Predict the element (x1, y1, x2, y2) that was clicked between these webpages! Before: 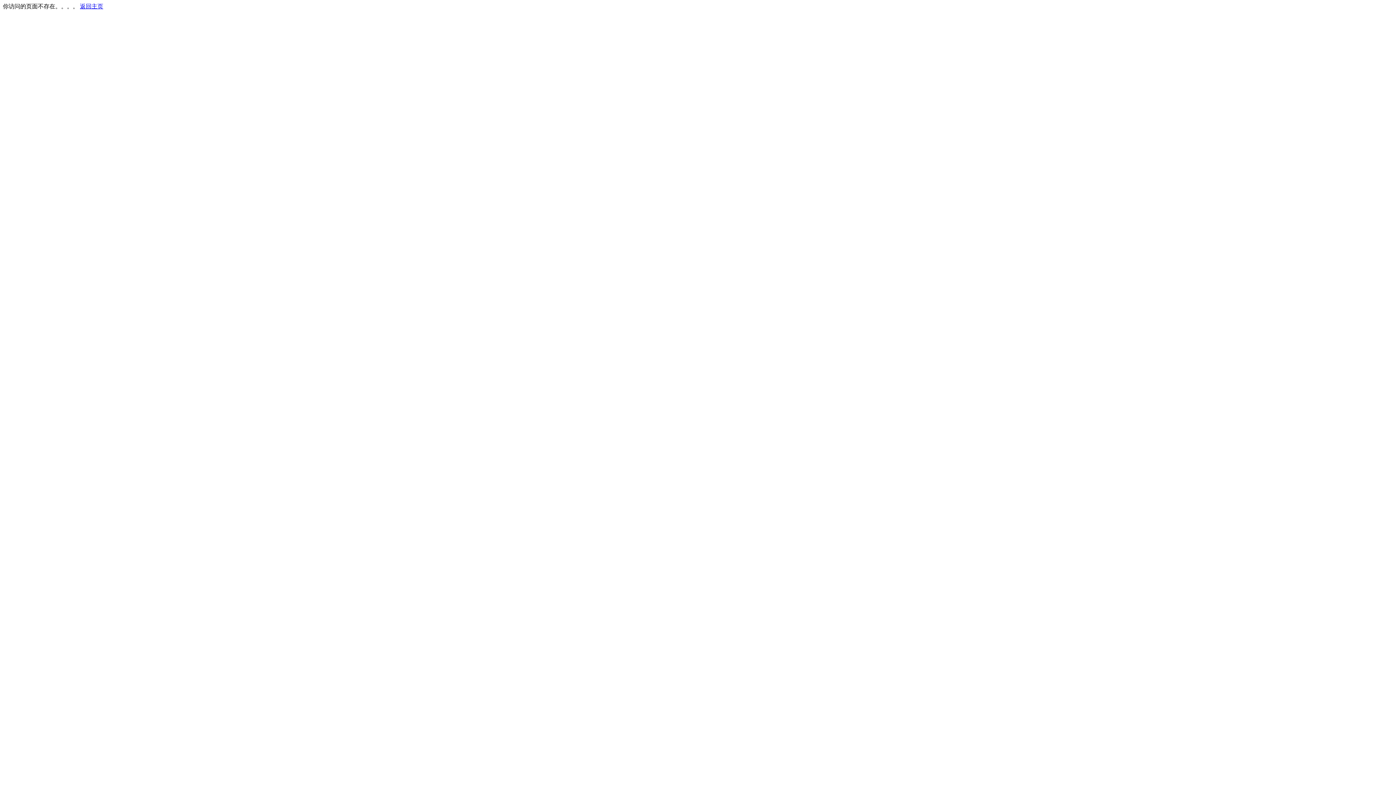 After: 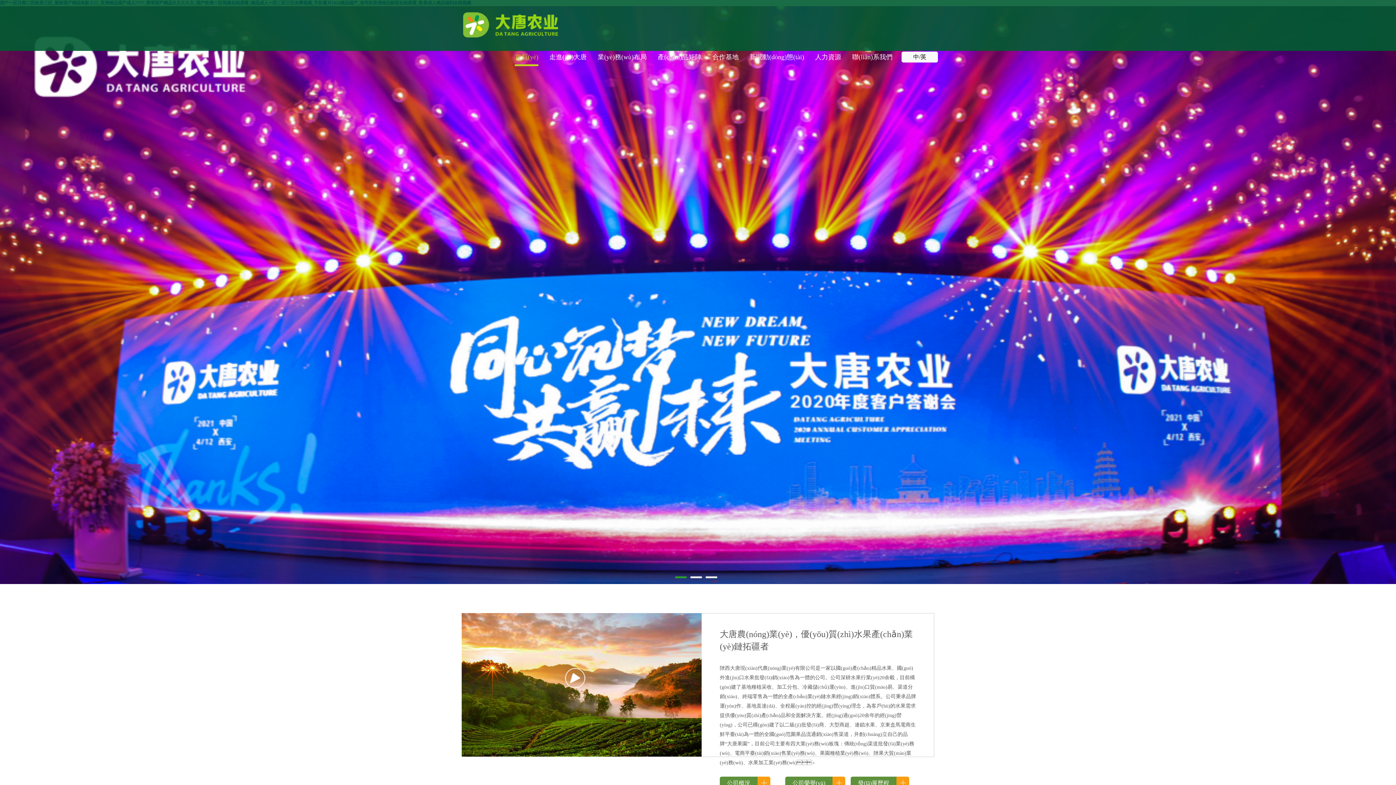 Action: label: 返回主页 bbox: (80, 3, 103, 9)